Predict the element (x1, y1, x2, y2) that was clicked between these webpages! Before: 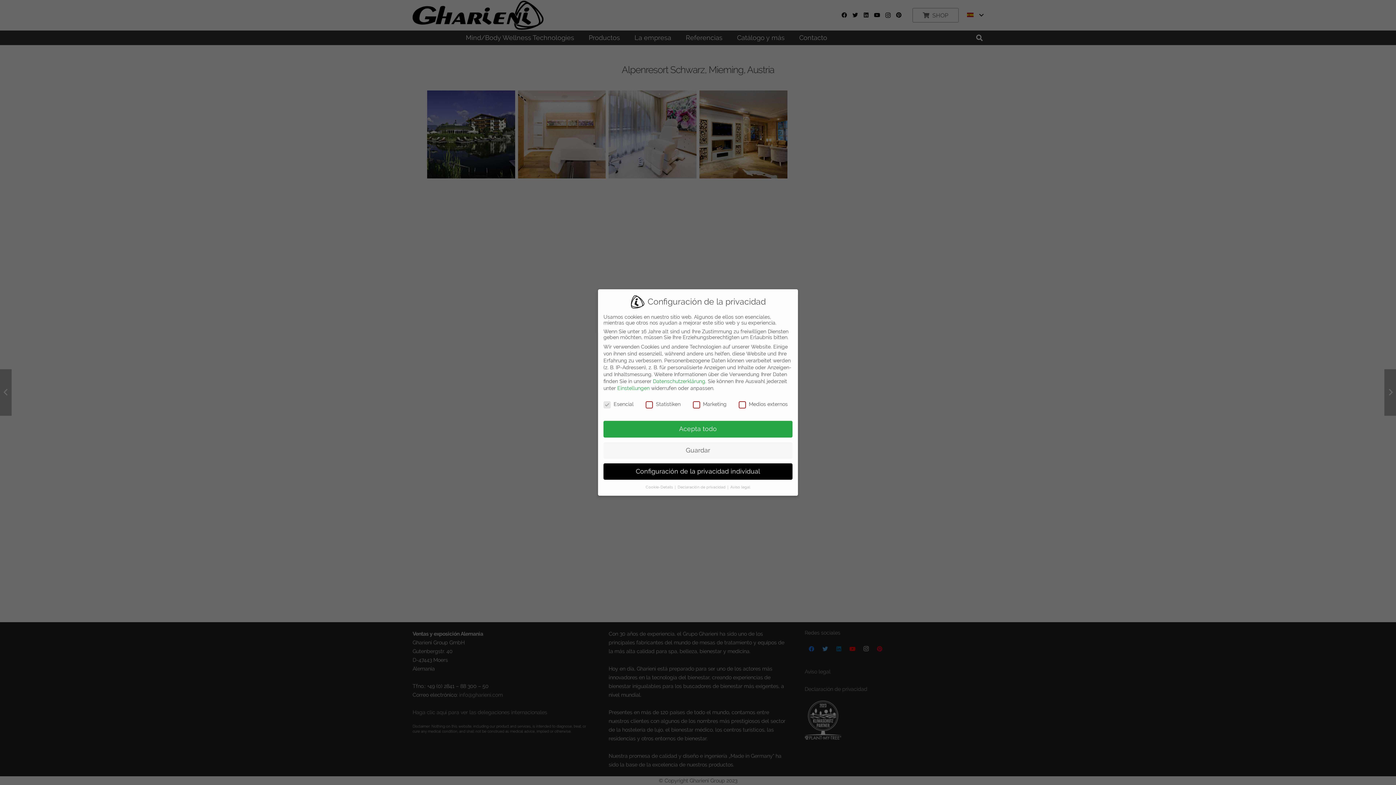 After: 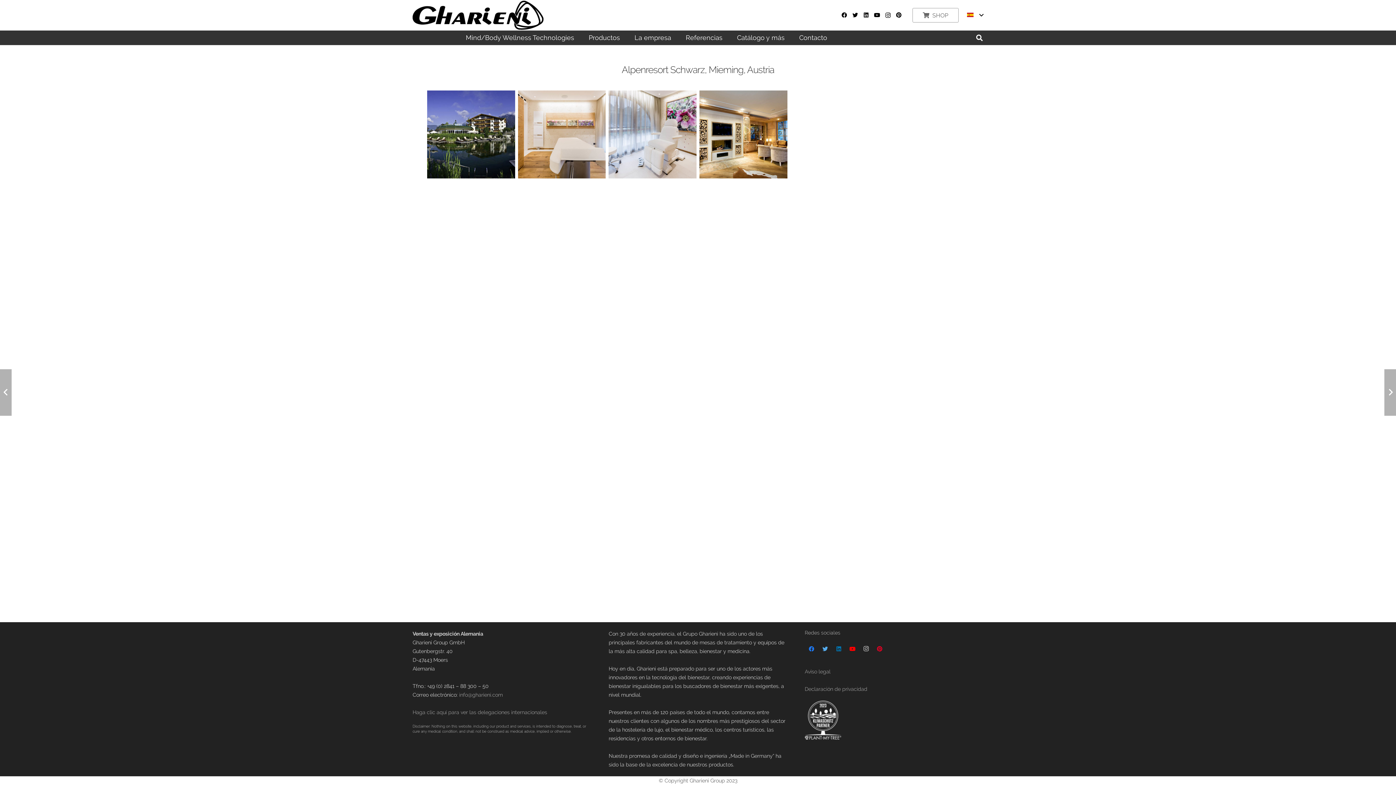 Action: label: Acepta todo bbox: (603, 421, 792, 437)